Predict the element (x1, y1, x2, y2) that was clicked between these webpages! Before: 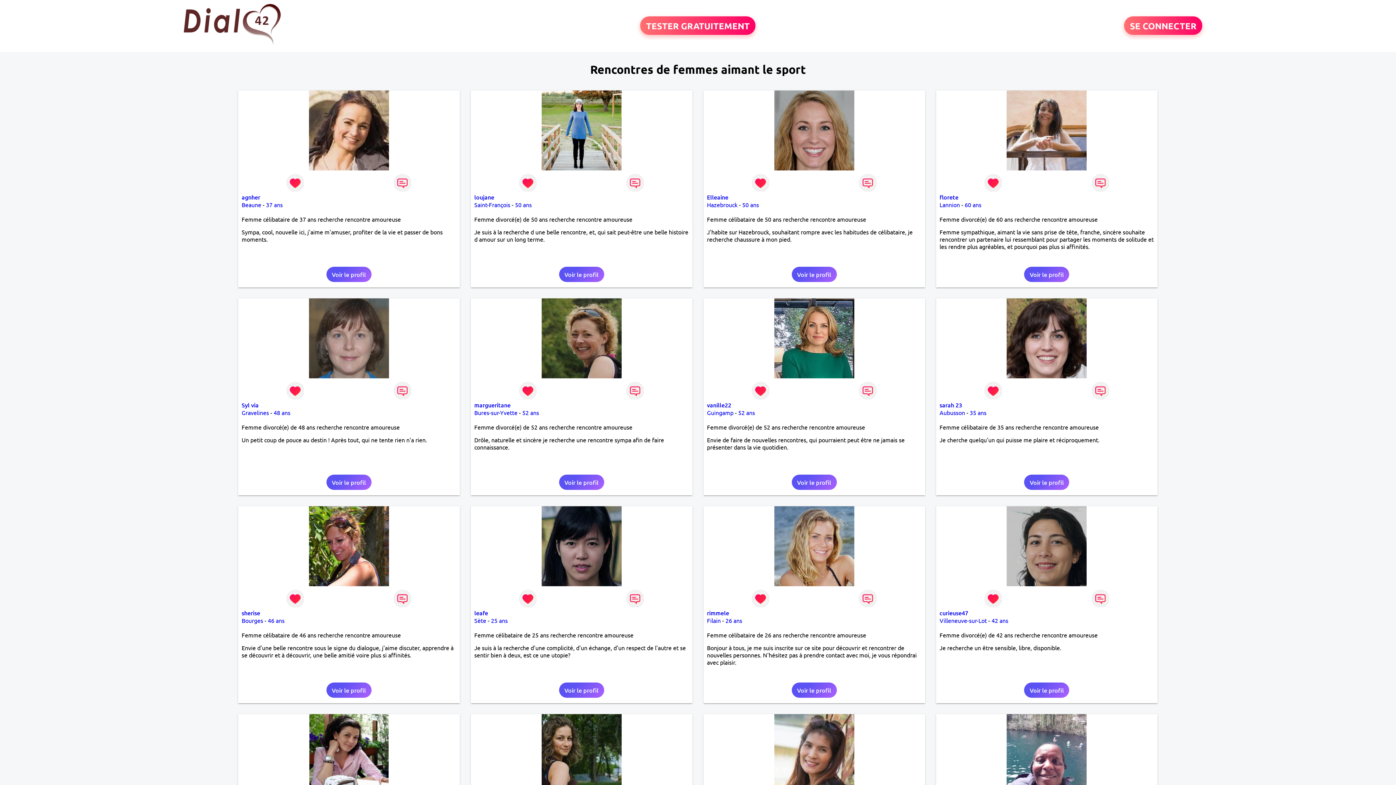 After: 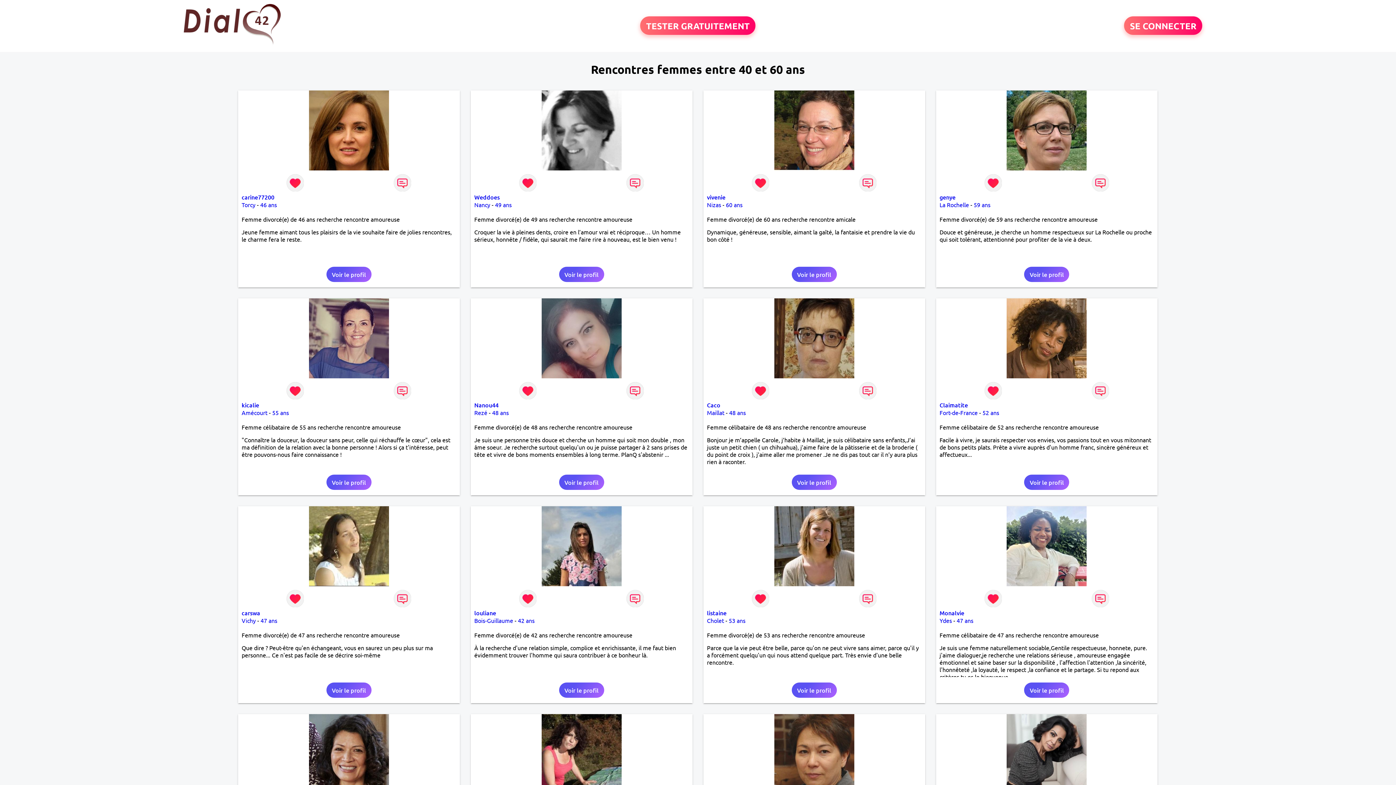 Action: label: 50 ans bbox: (515, 201, 531, 208)